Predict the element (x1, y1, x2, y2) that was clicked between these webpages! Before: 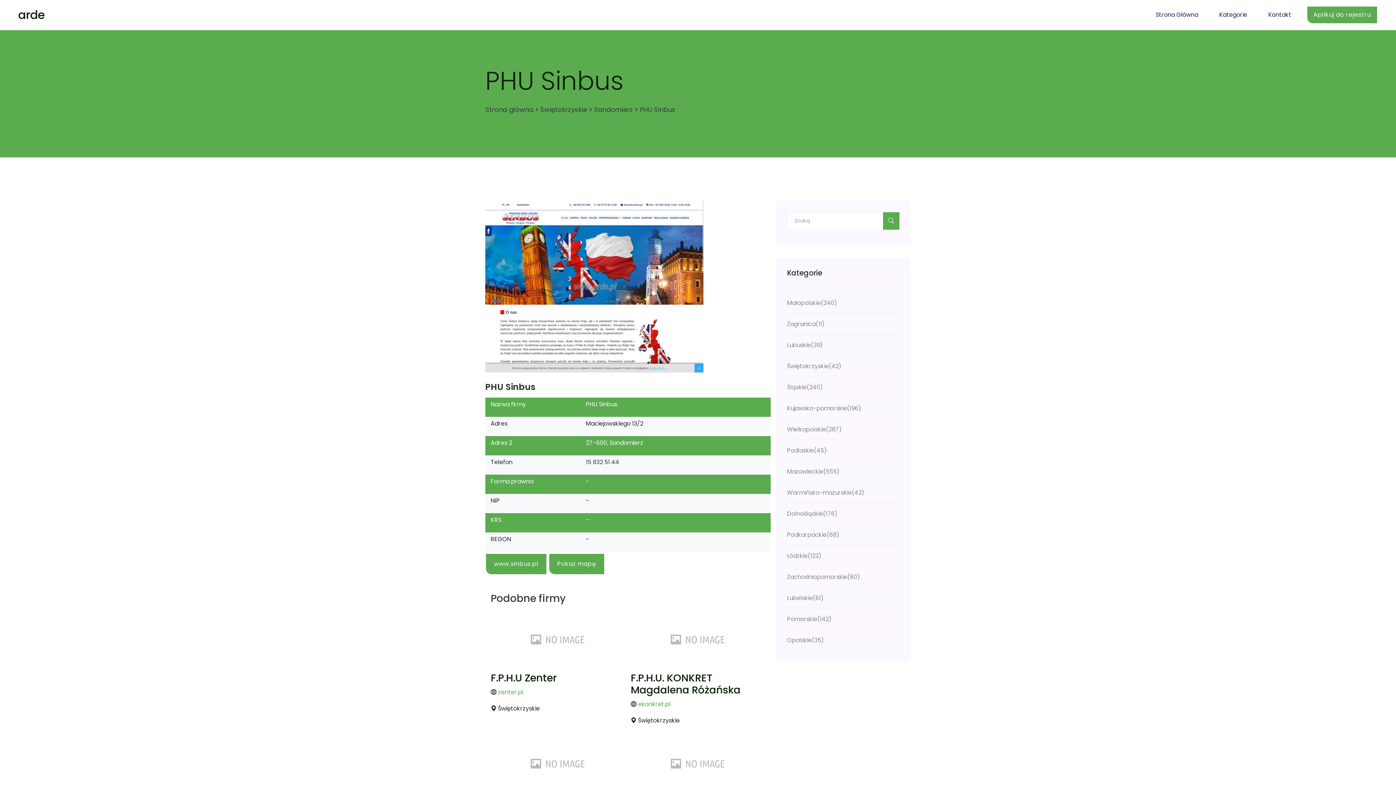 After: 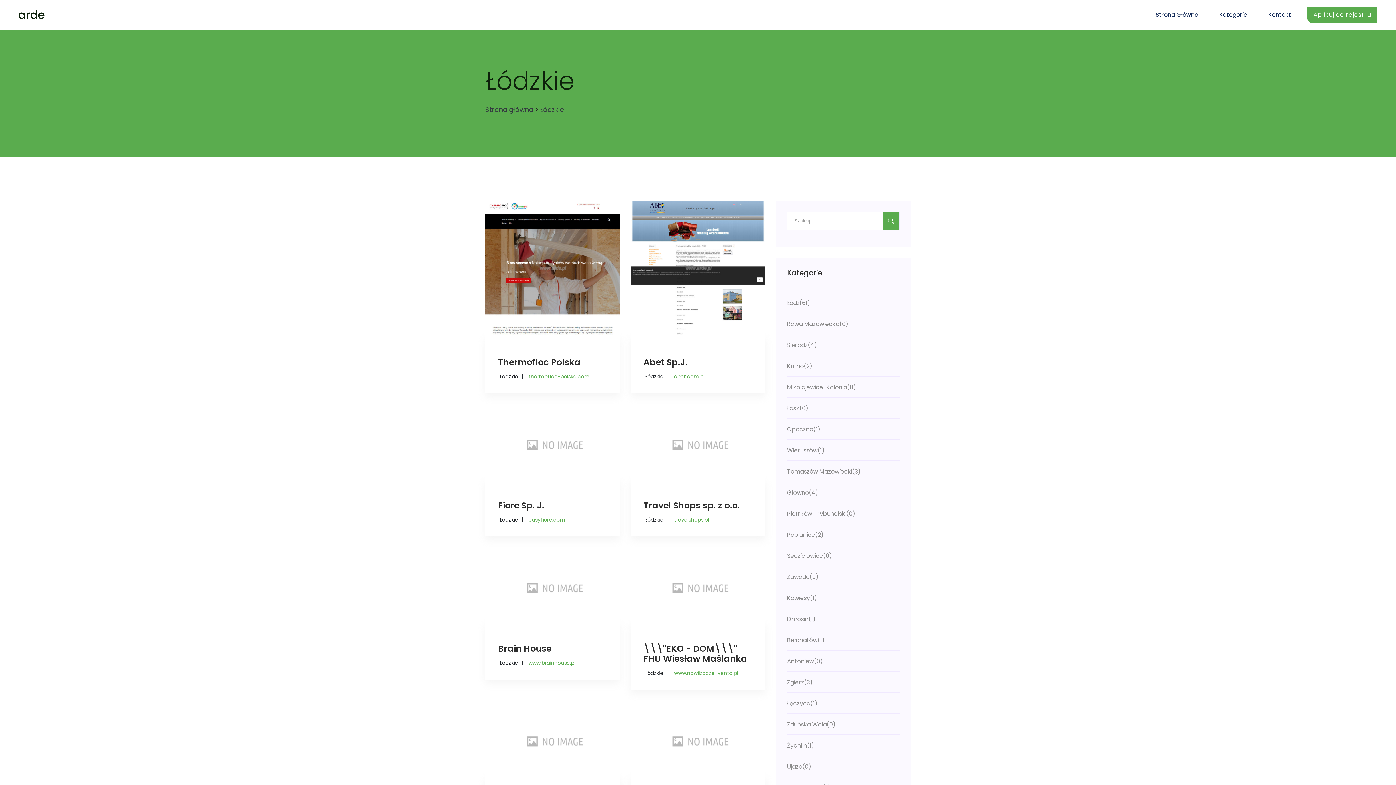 Action: label: Łódzkie

(122) bbox: (787, 550, 900, 561)